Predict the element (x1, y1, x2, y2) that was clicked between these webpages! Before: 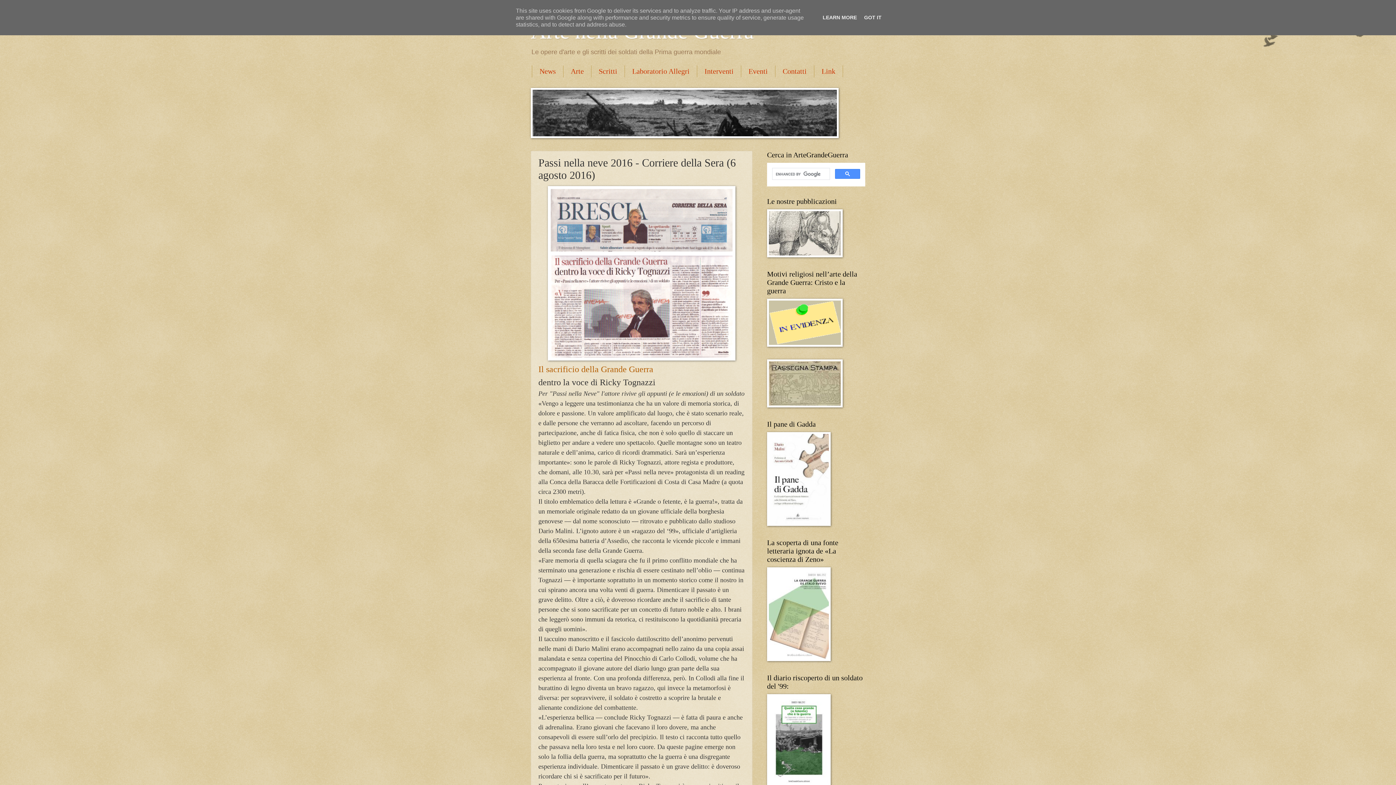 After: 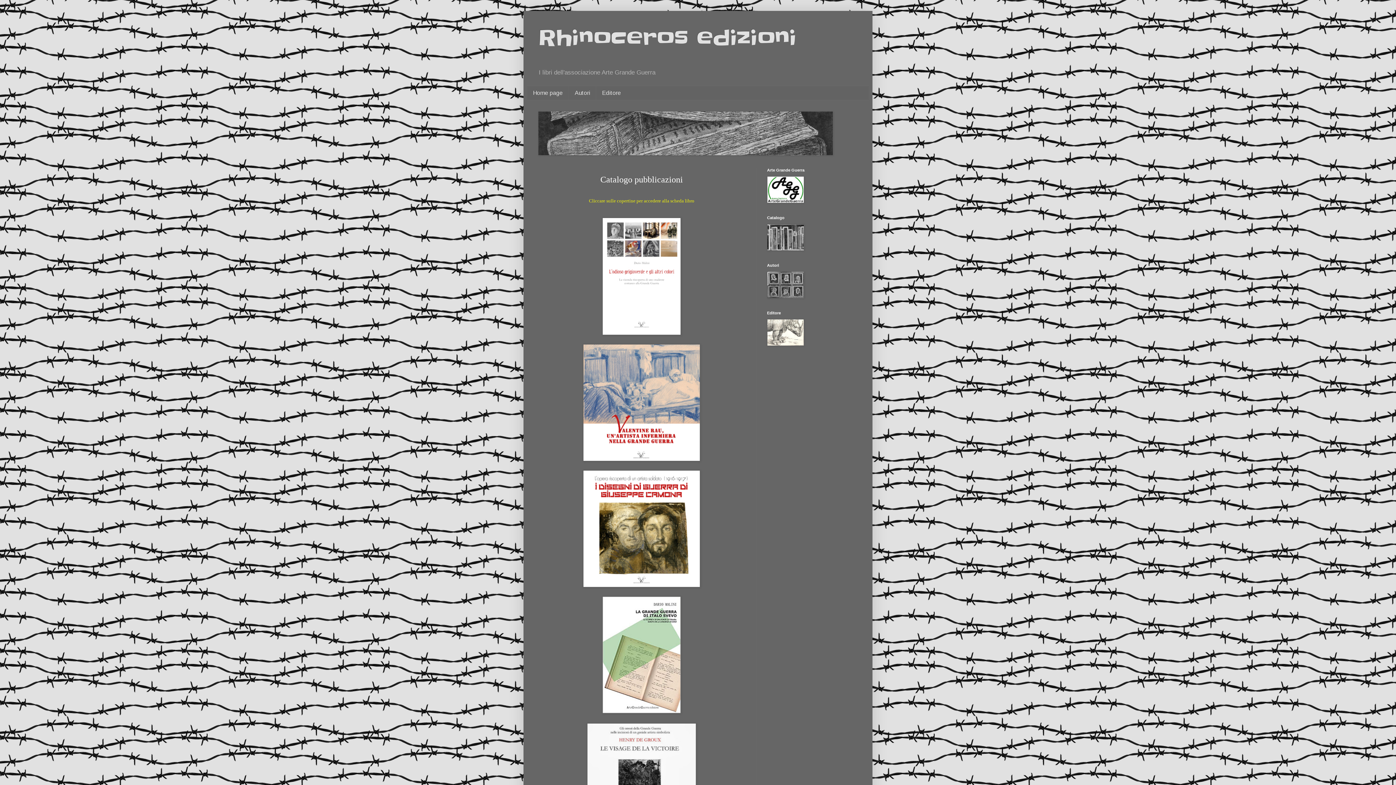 Action: bbox: (767, 253, 842, 258)